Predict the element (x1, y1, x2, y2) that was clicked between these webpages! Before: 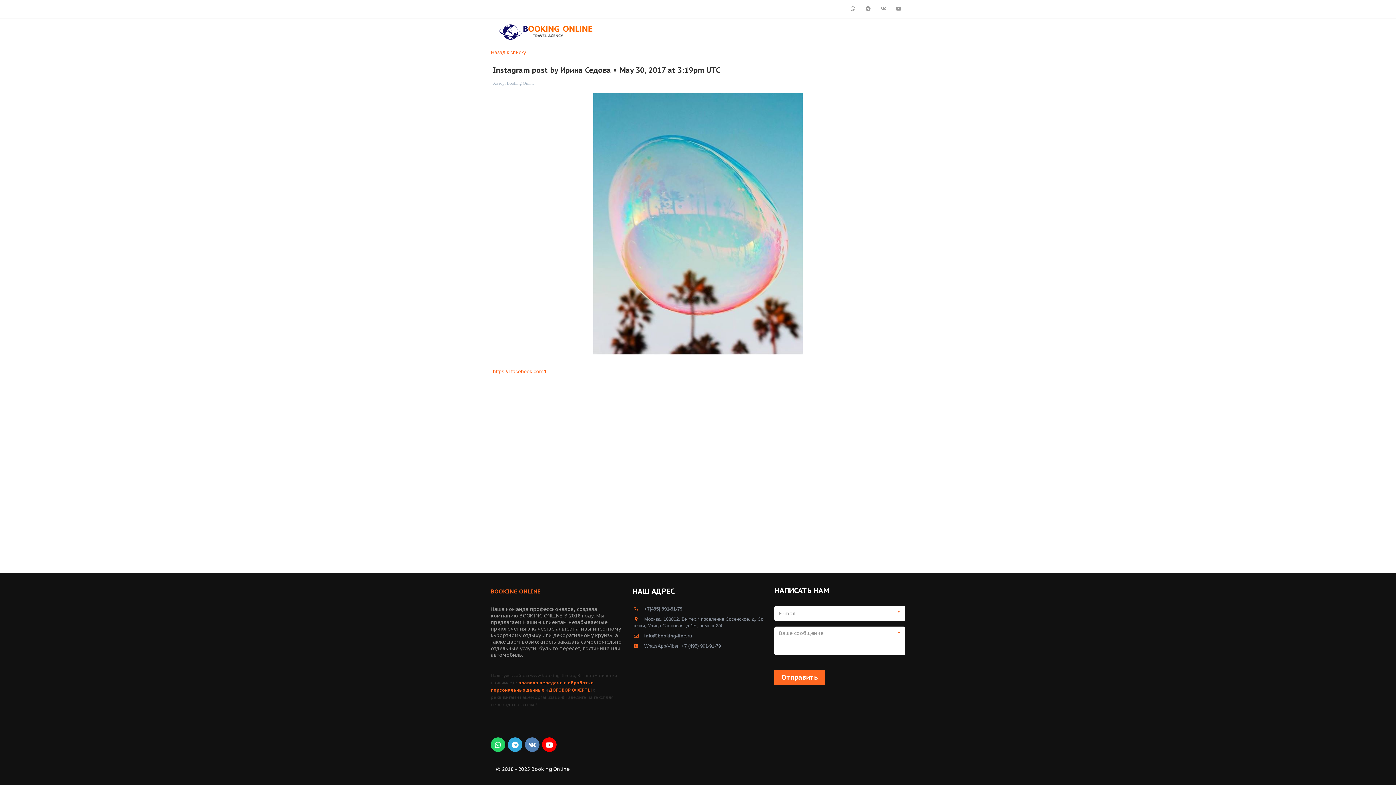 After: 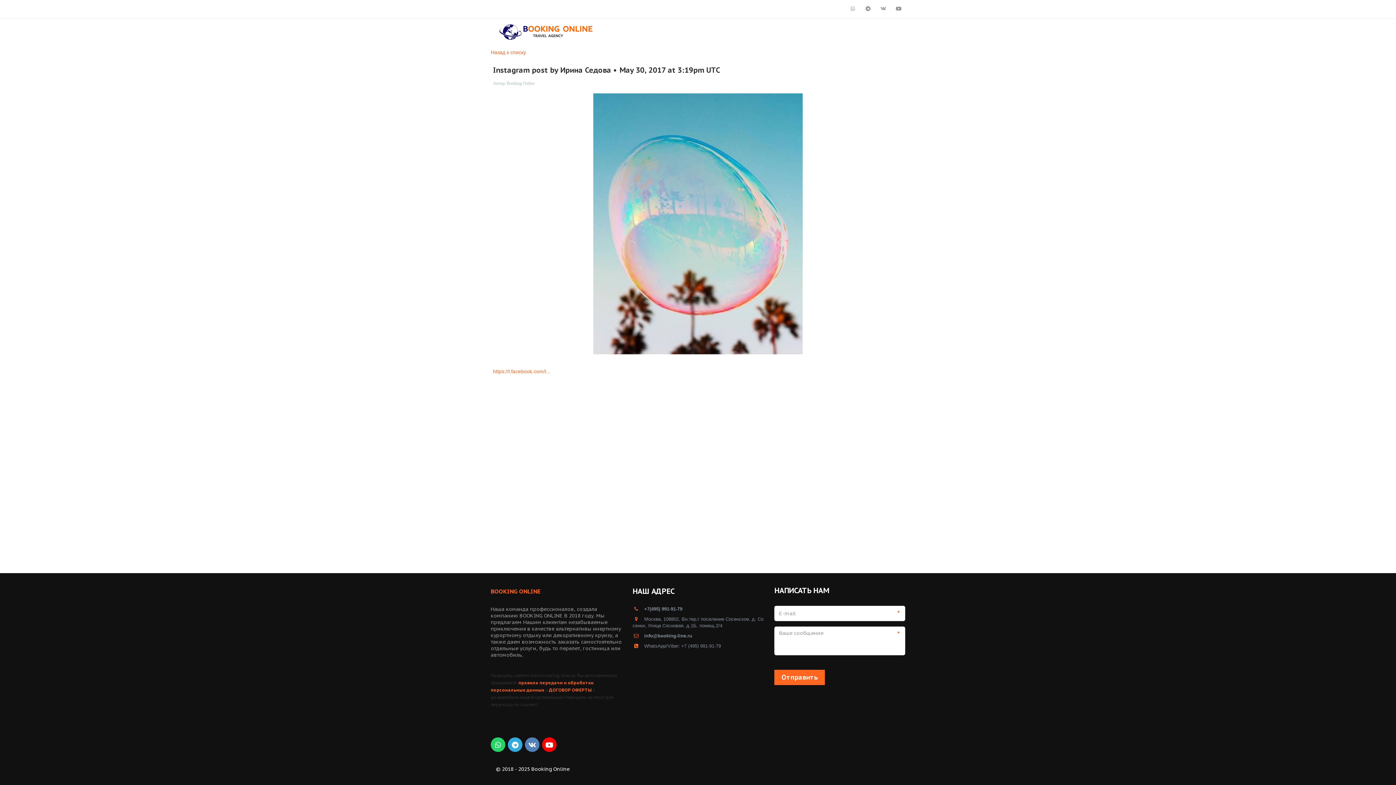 Action: bbox: (882, 14, 903, 48) label: ЕЩЕ